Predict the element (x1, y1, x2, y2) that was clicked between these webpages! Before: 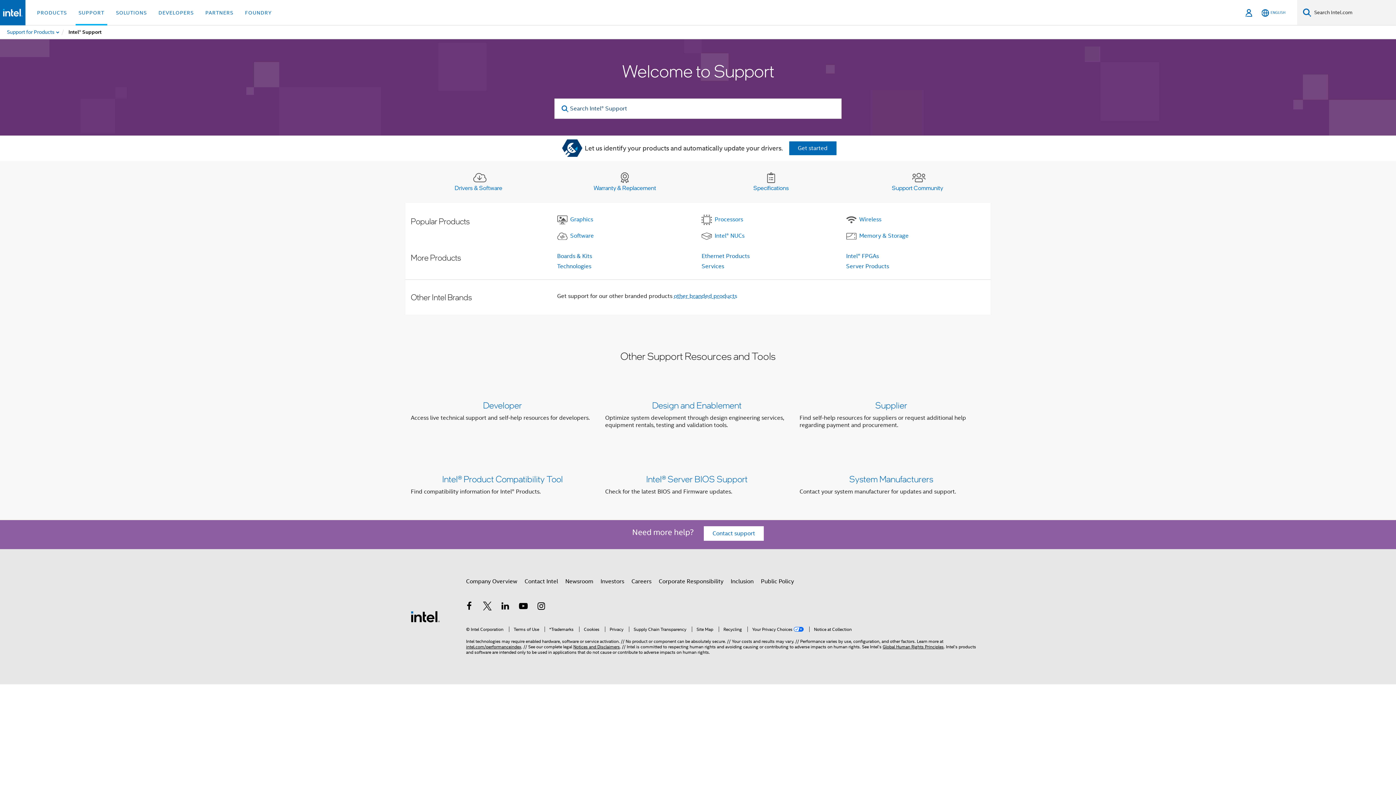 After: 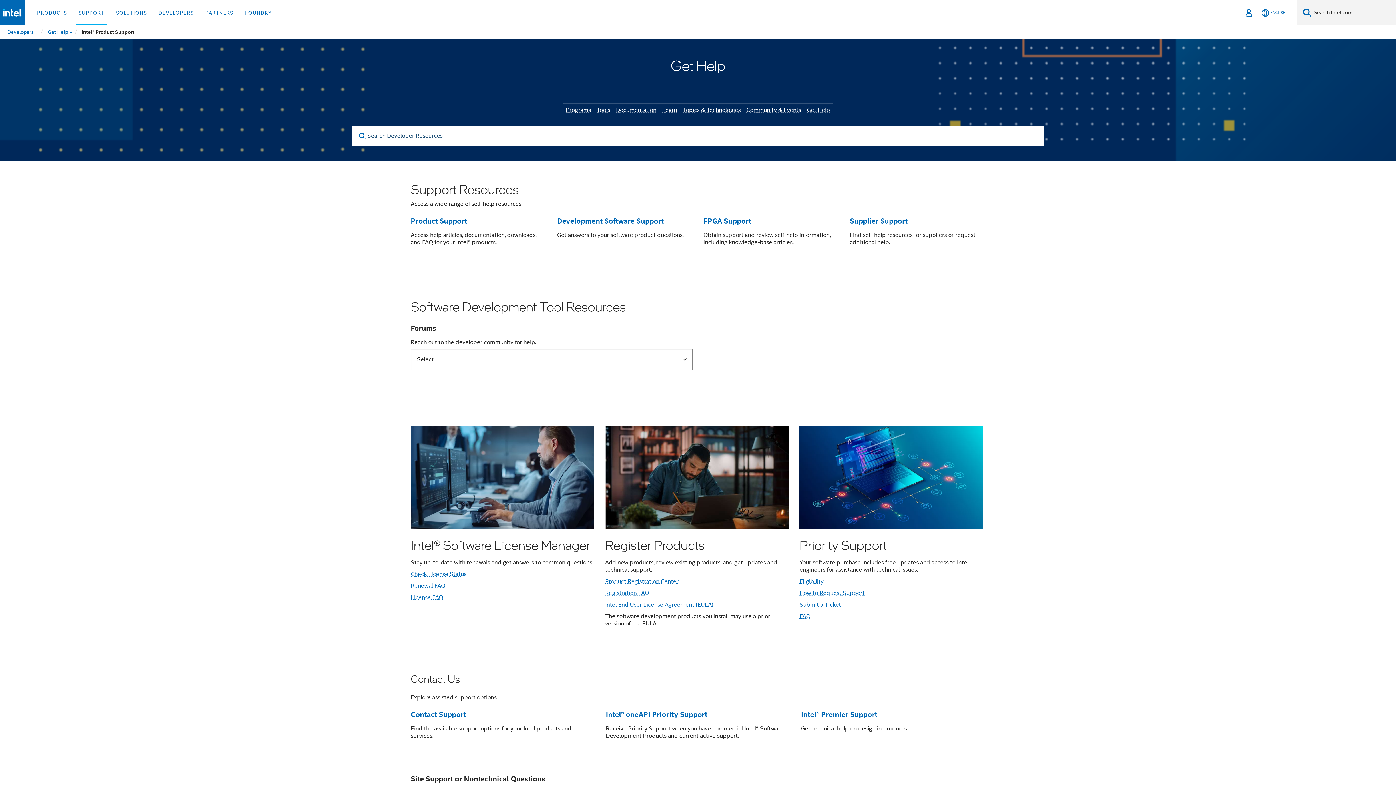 Action: label: Developer bbox: (483, 399, 522, 411)